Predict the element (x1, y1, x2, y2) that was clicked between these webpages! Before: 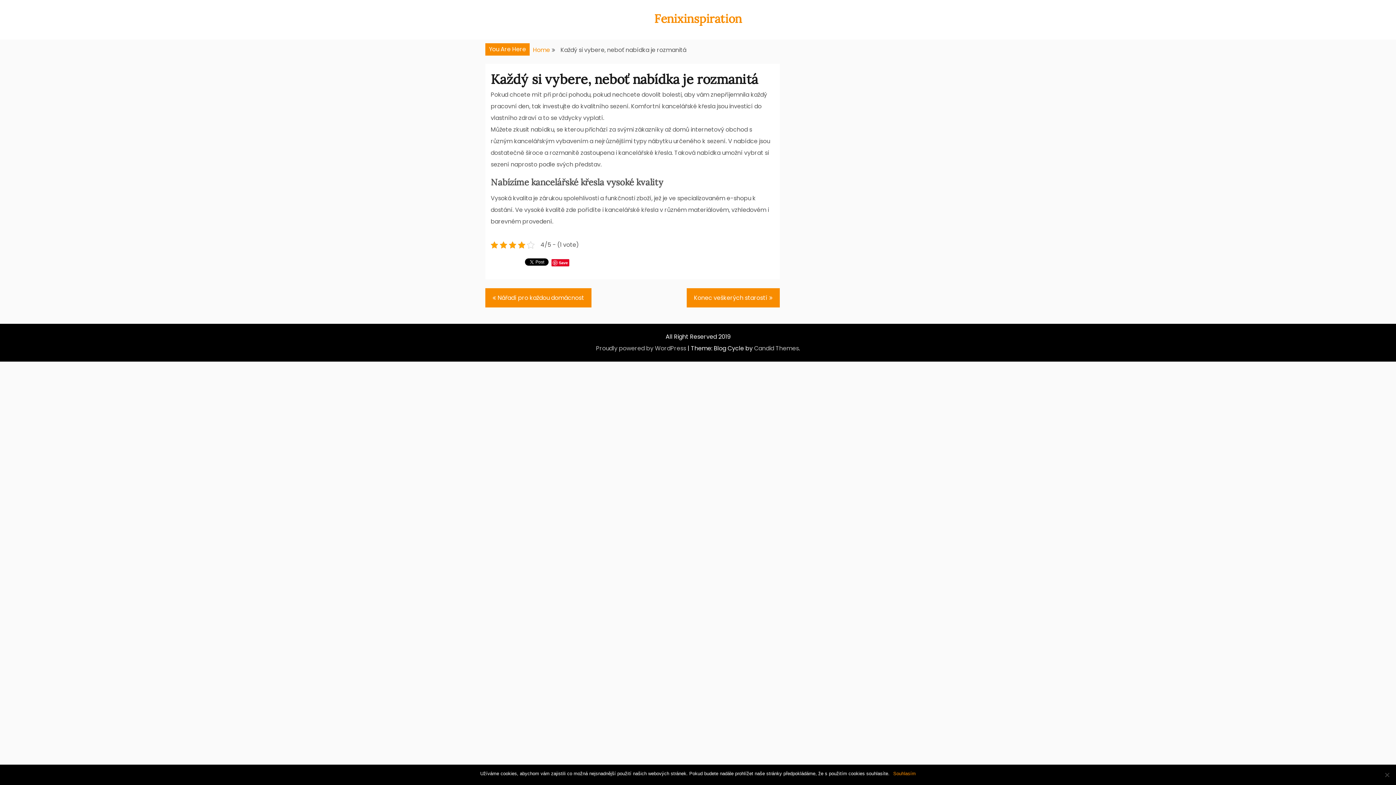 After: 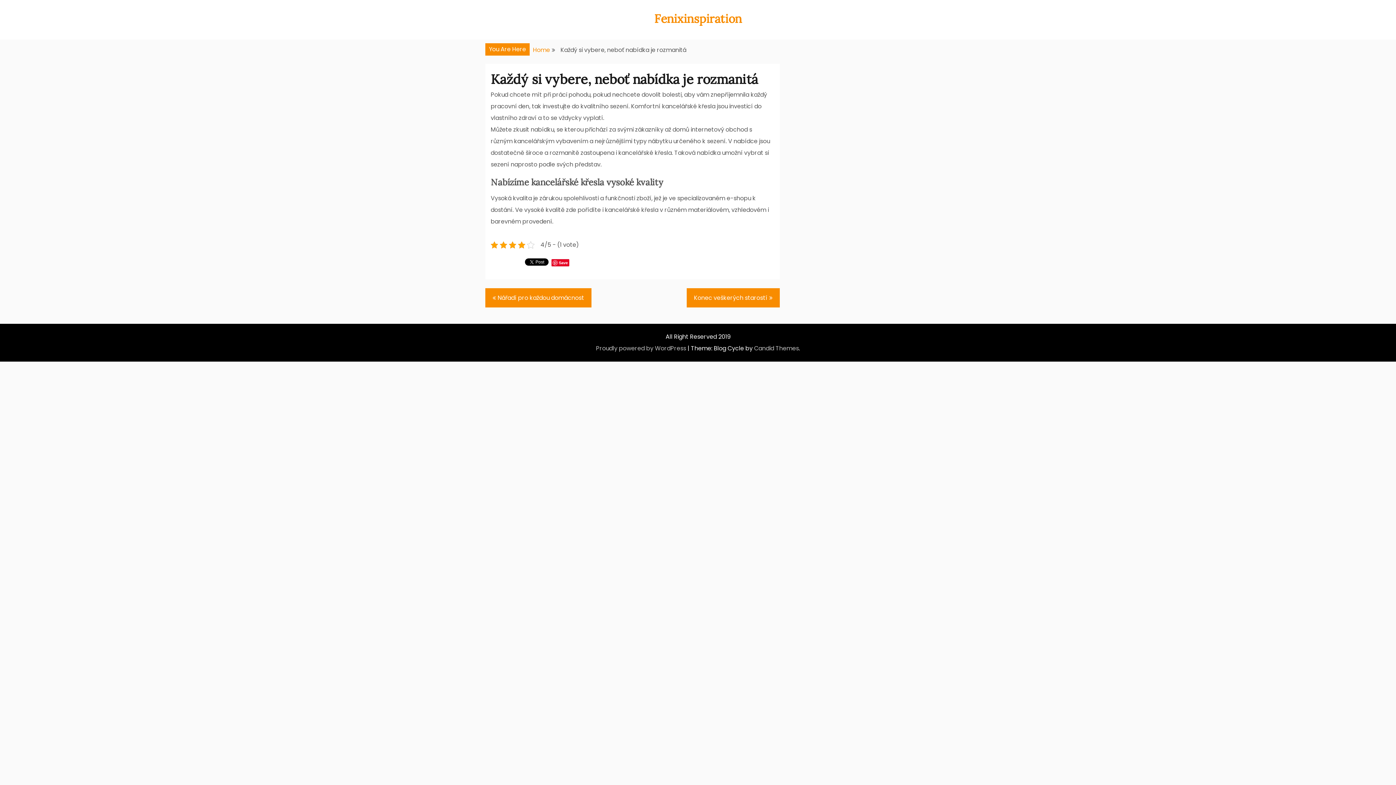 Action: label: Souhlasím bbox: (893, 770, 916, 777)